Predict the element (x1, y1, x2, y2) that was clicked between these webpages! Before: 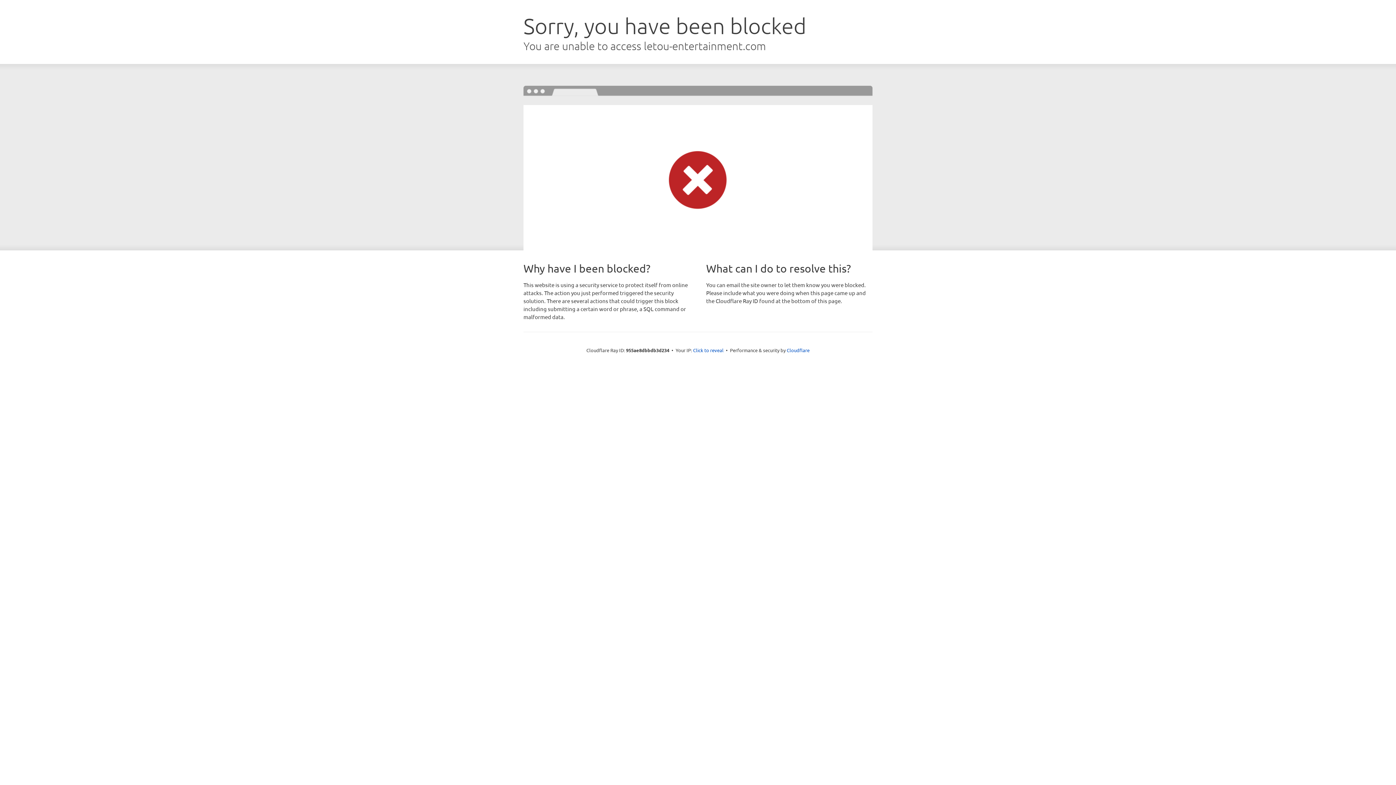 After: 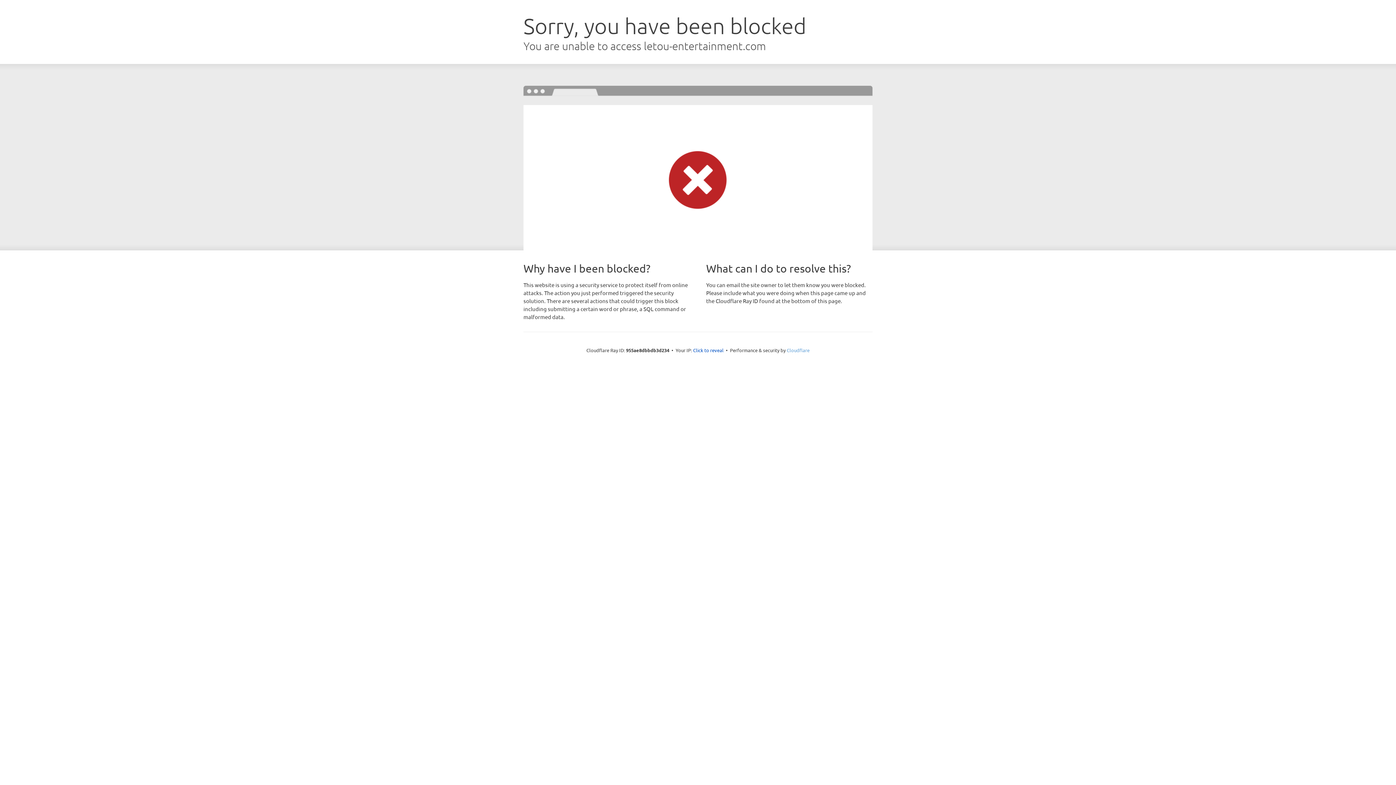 Action: label: Cloudflare bbox: (786, 347, 809, 353)